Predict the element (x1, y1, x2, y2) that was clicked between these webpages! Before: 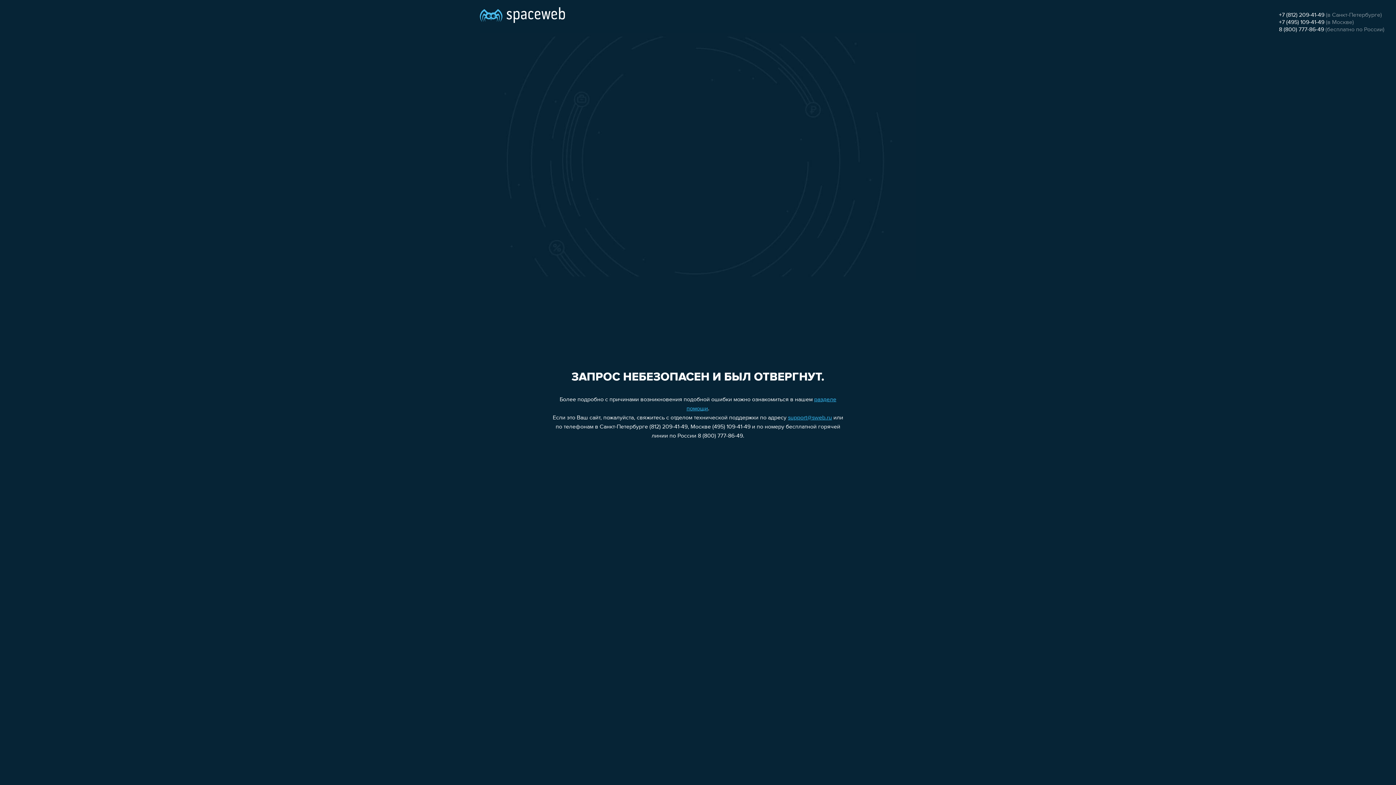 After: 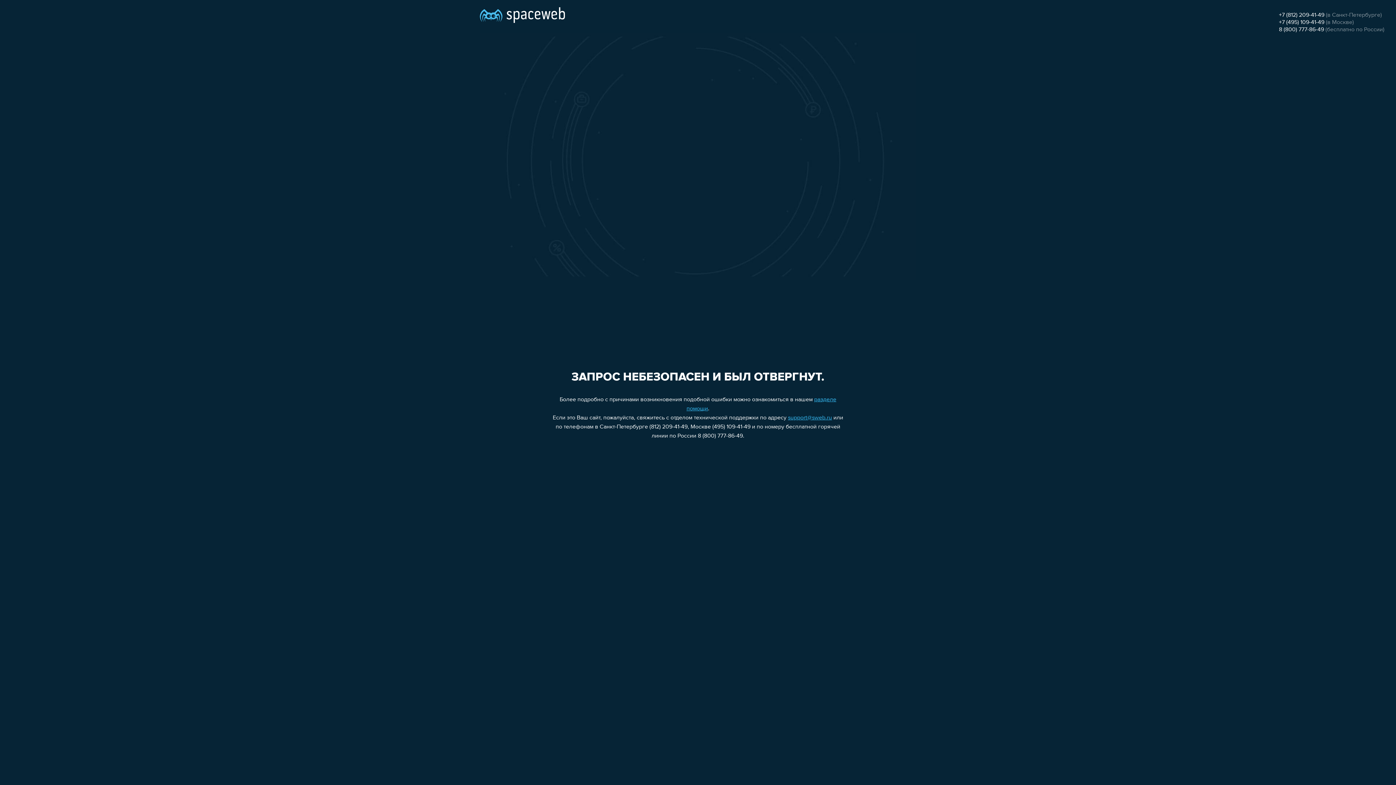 Action: bbox: (1279, 12, 1324, 18) label: +7 (812) 209-41-49